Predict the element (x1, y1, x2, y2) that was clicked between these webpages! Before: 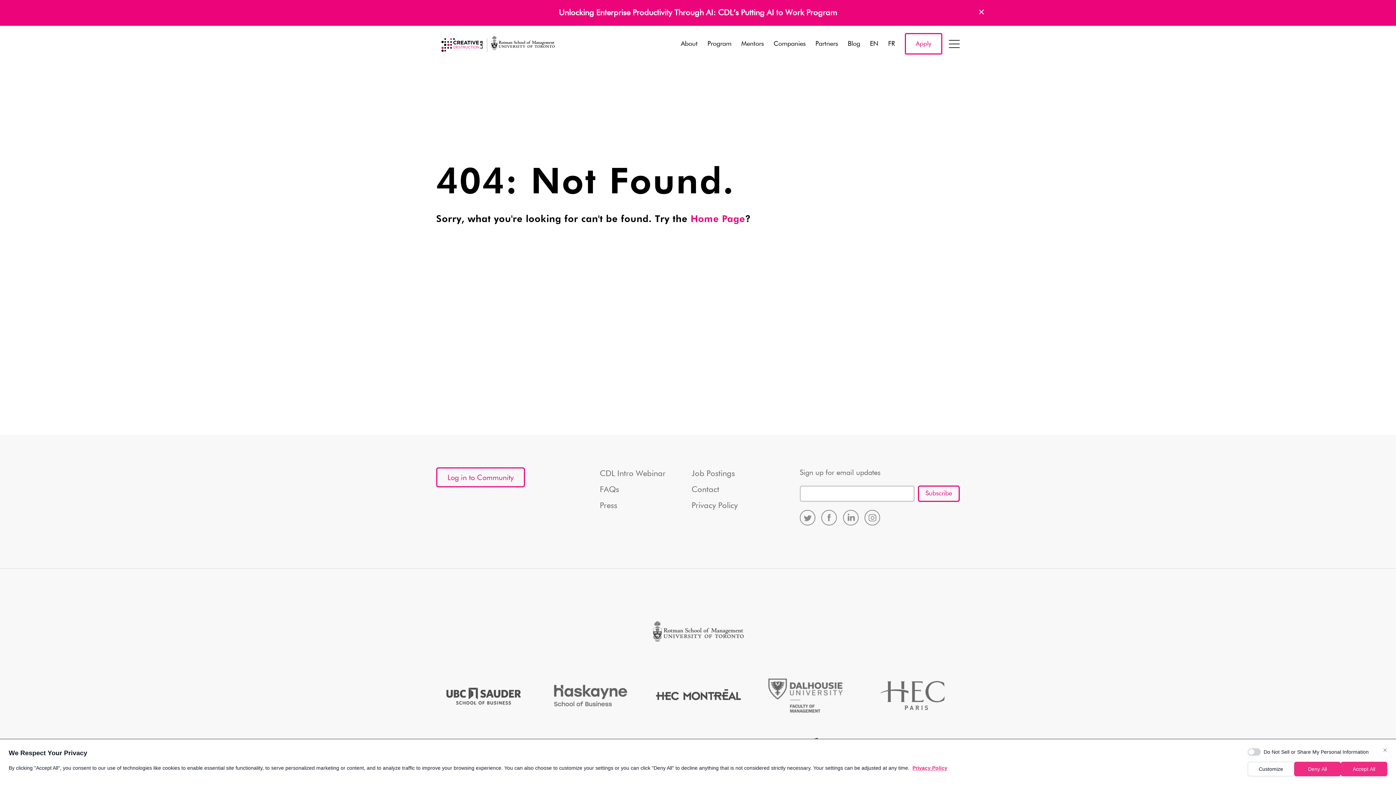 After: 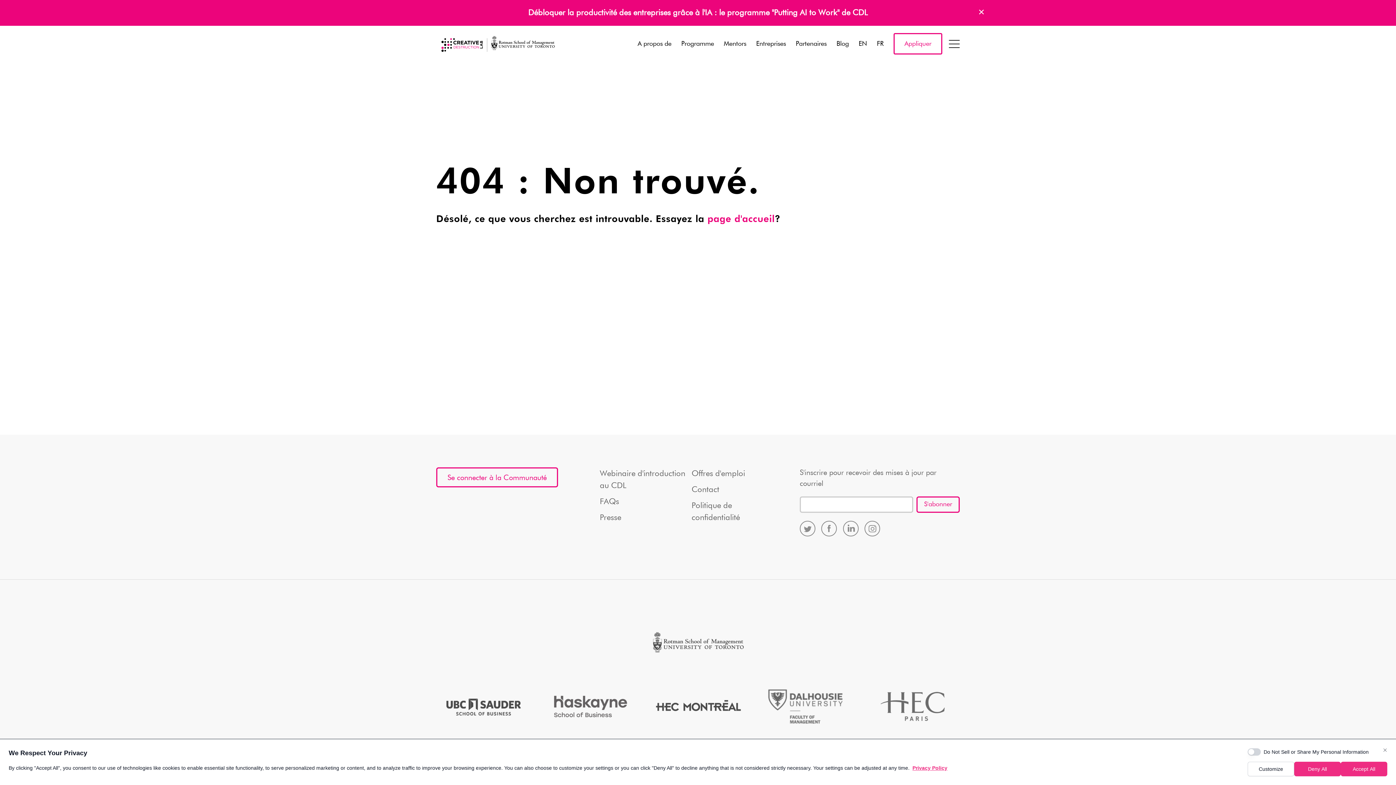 Action: label: FR bbox: (888, 37, 895, 50)